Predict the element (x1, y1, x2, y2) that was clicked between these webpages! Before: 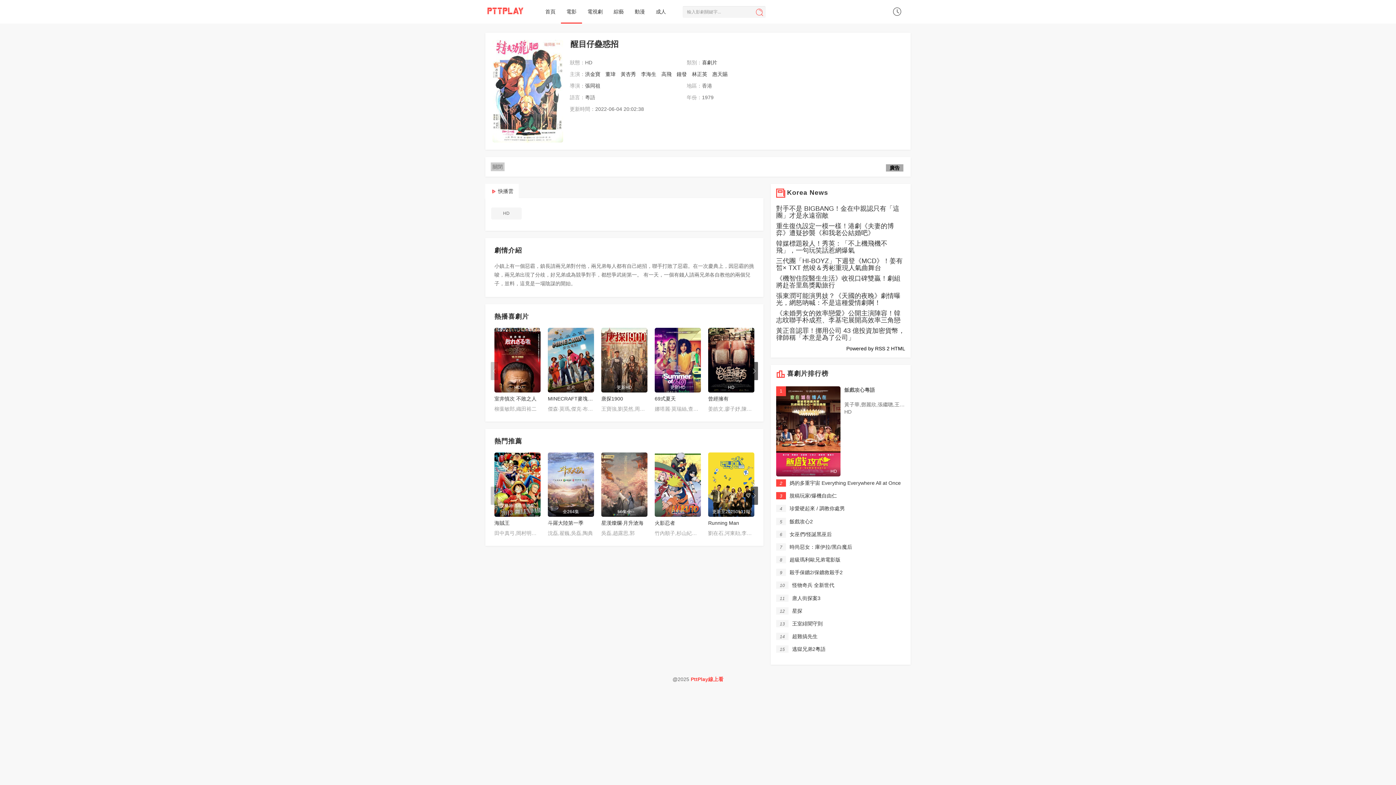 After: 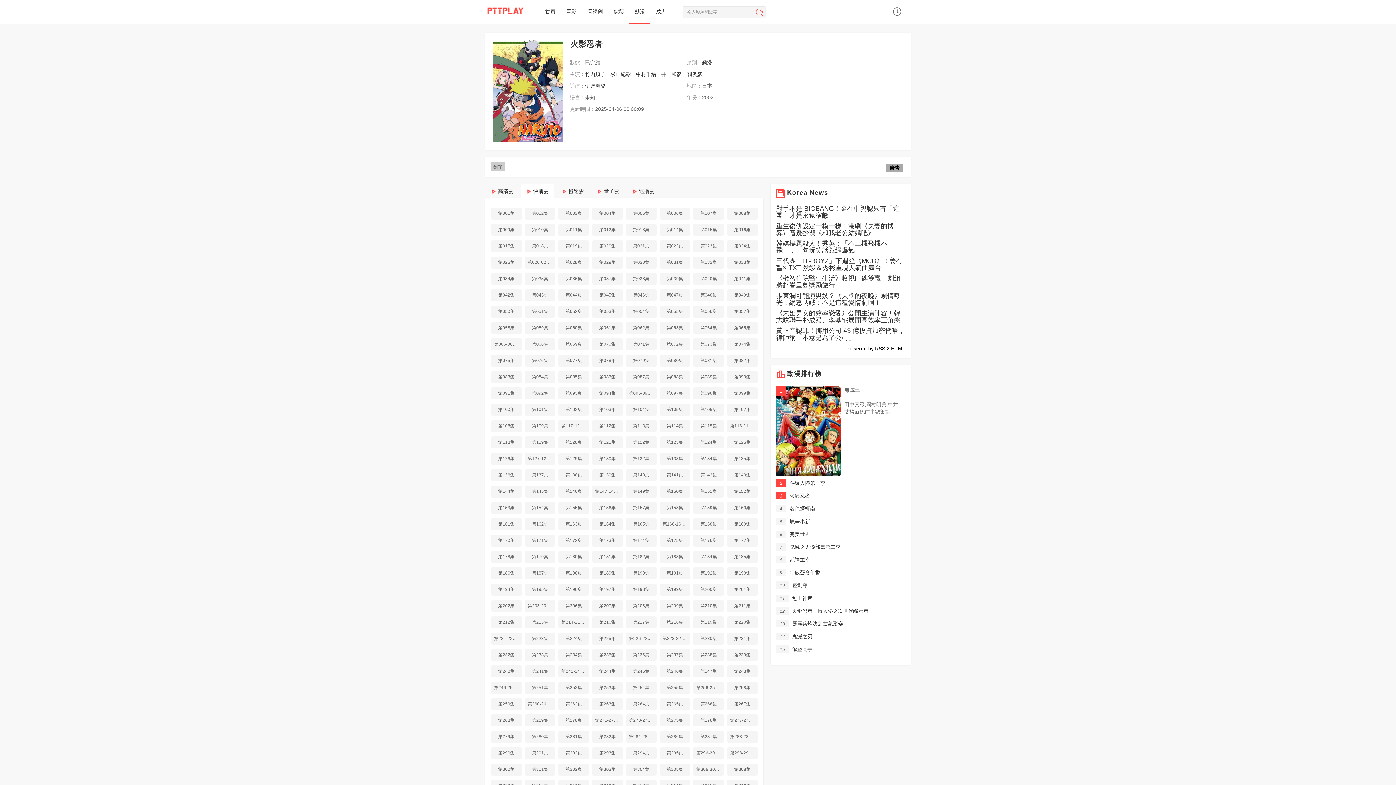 Action: label: 火影忍者 bbox: (654, 520, 675, 526)